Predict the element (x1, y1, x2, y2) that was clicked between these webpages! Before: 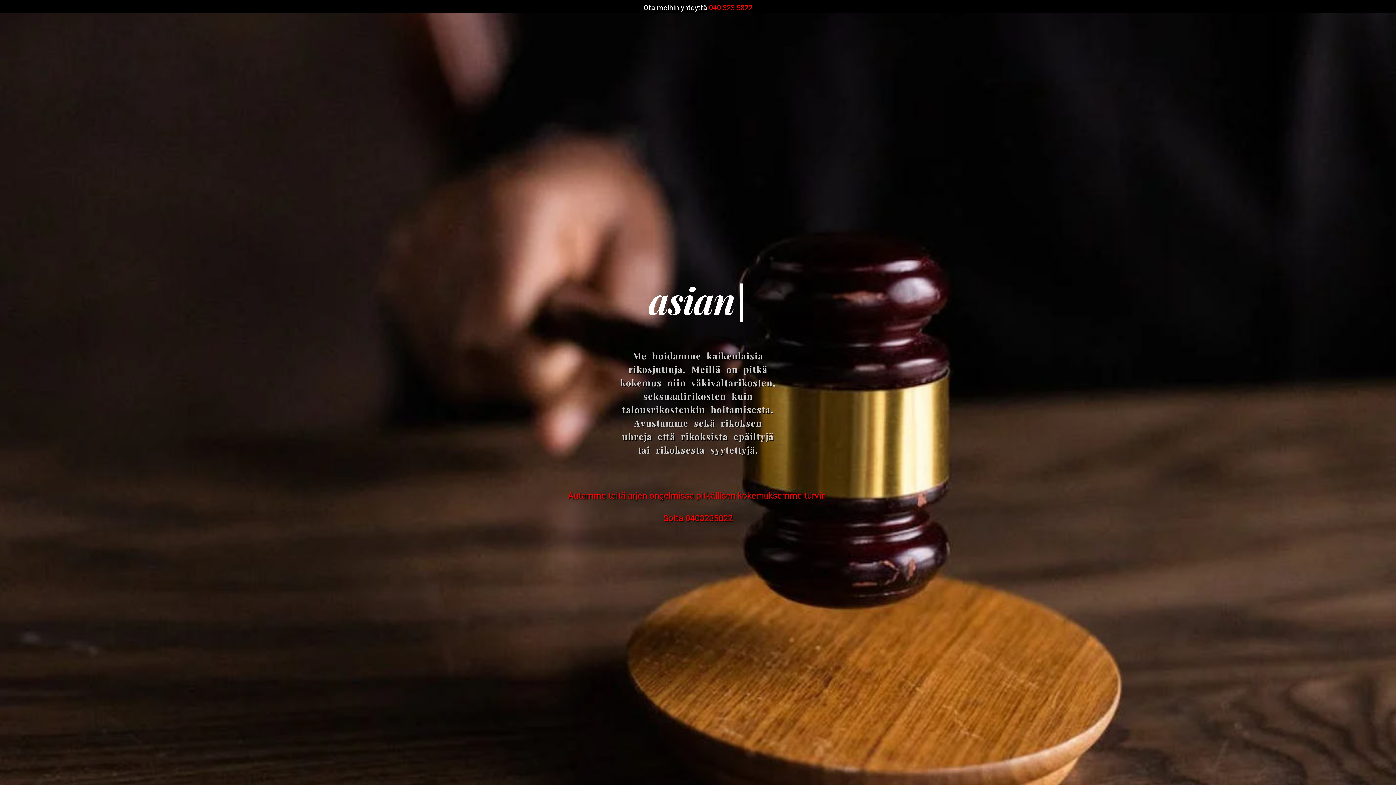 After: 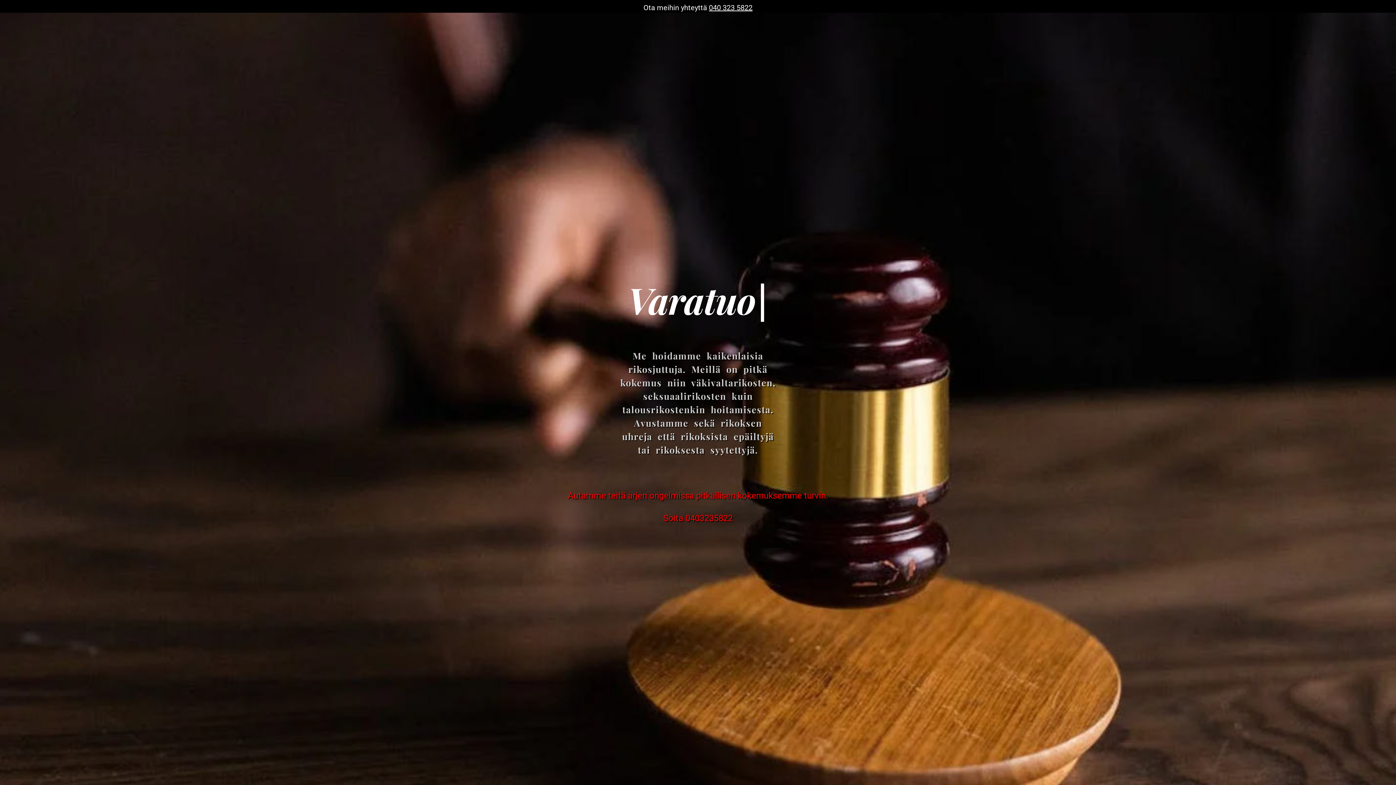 Action: label: 040 323 5822 bbox: (709, 3, 752, 12)